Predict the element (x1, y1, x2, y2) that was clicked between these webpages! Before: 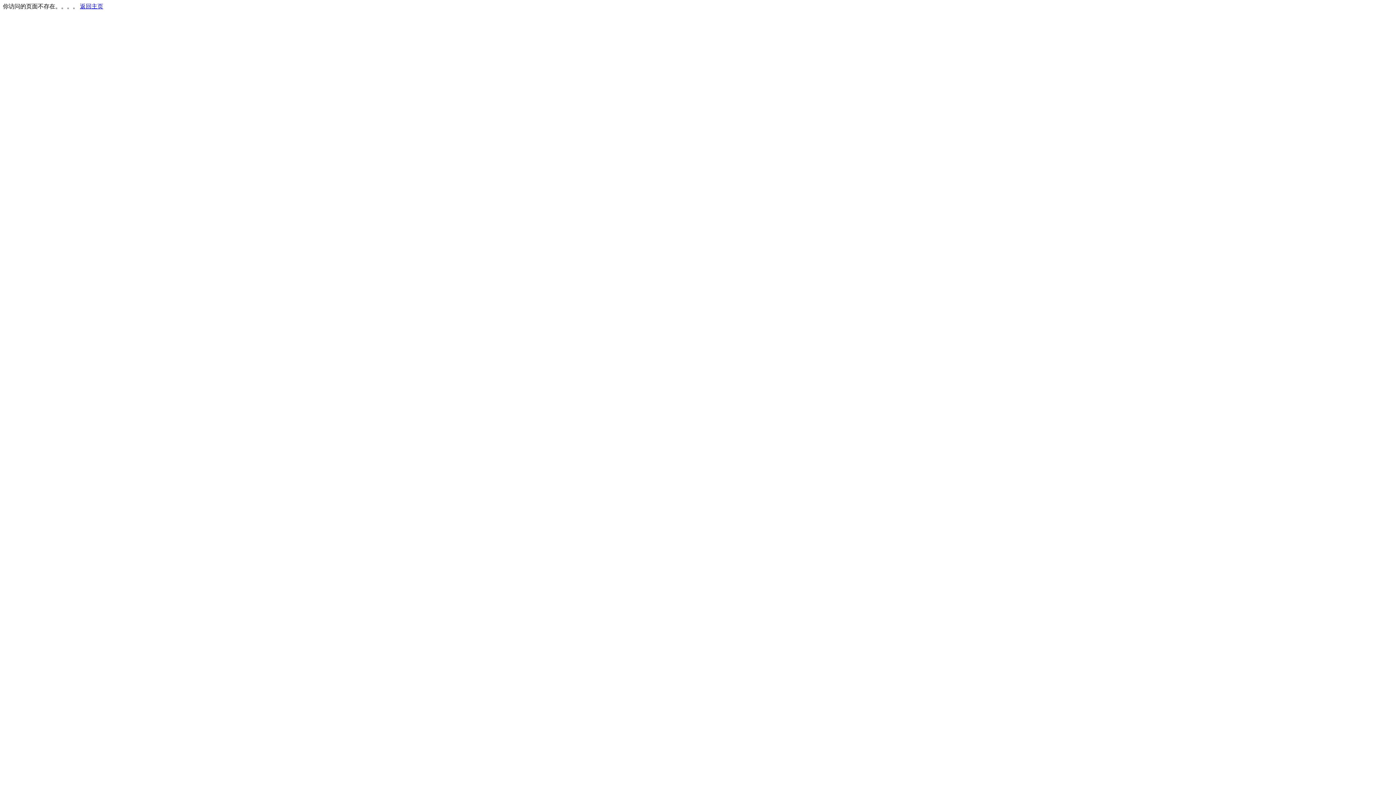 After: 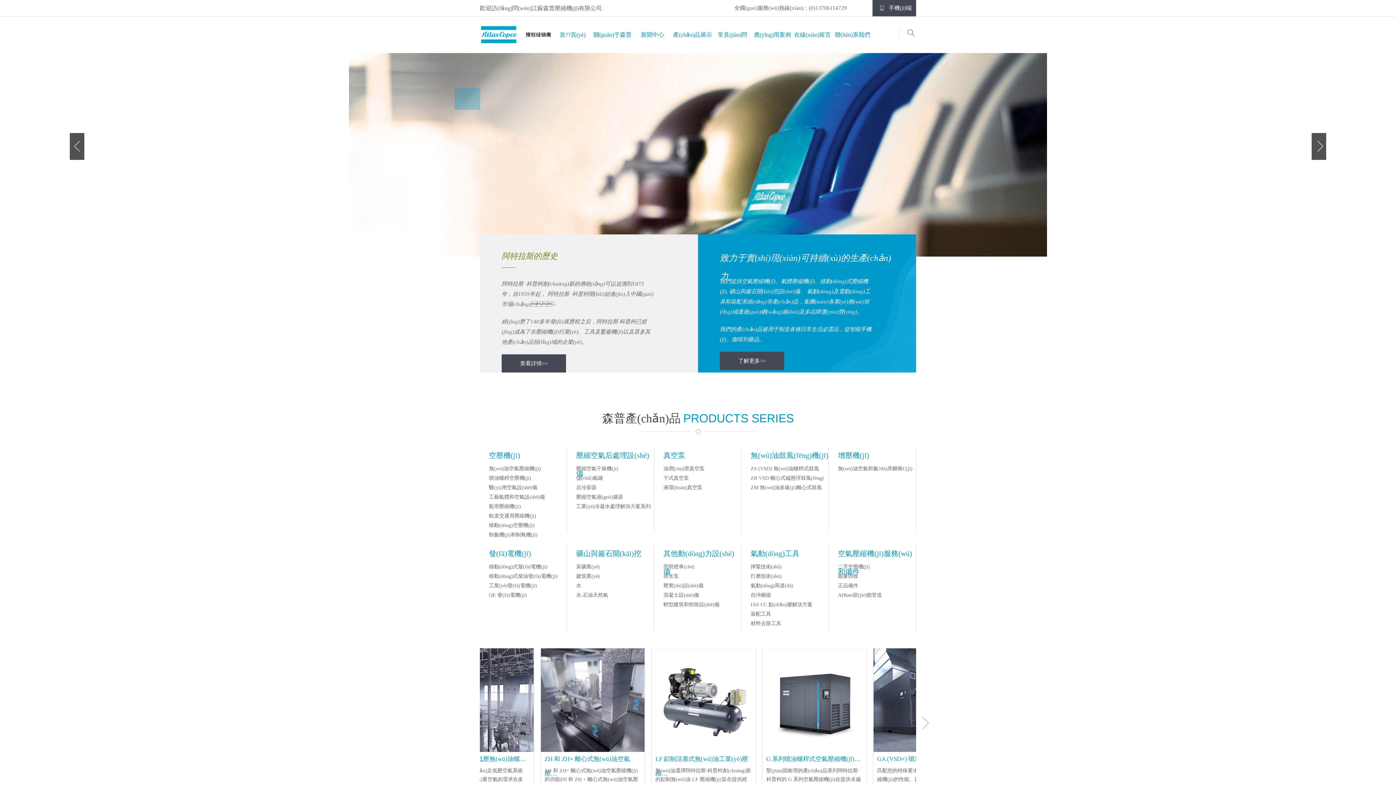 Action: bbox: (80, 3, 103, 9) label: 返回主页